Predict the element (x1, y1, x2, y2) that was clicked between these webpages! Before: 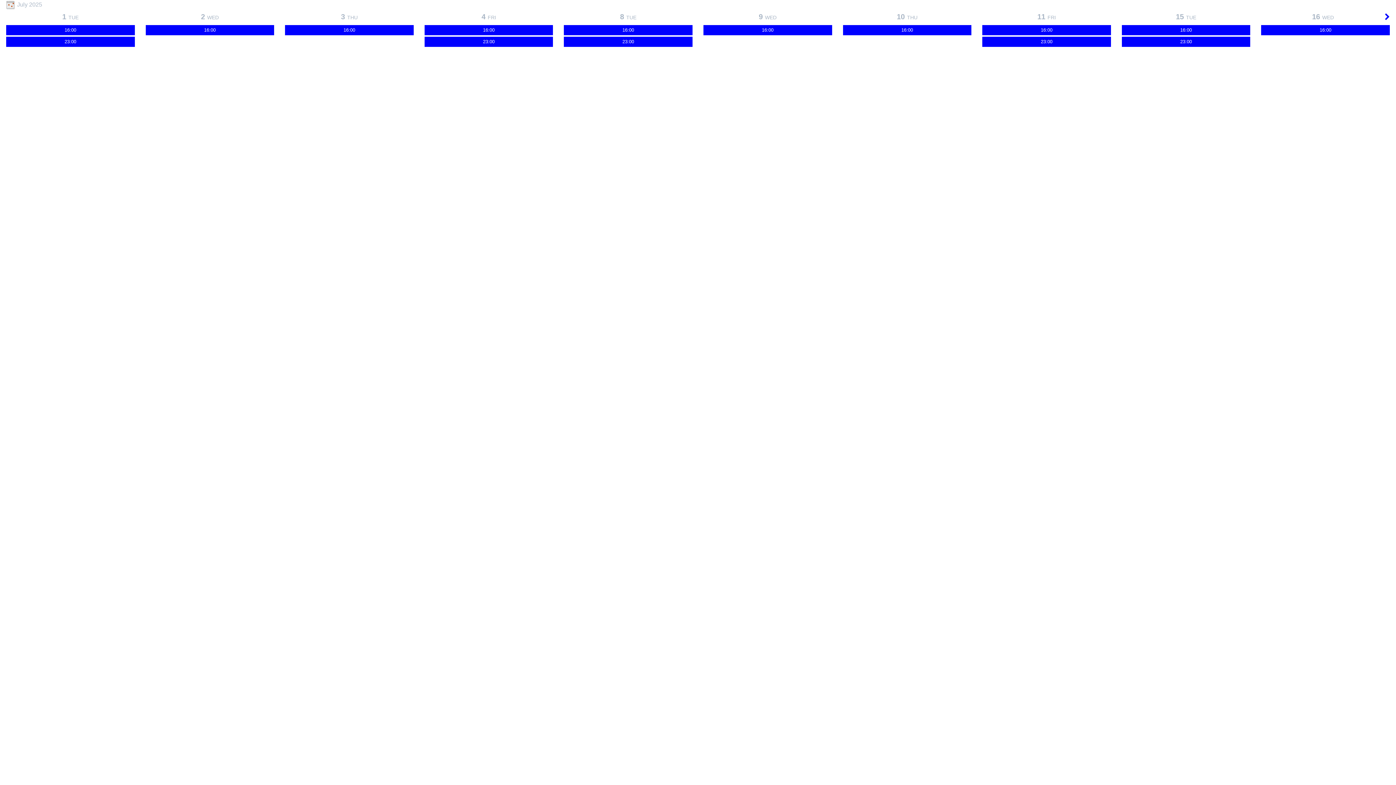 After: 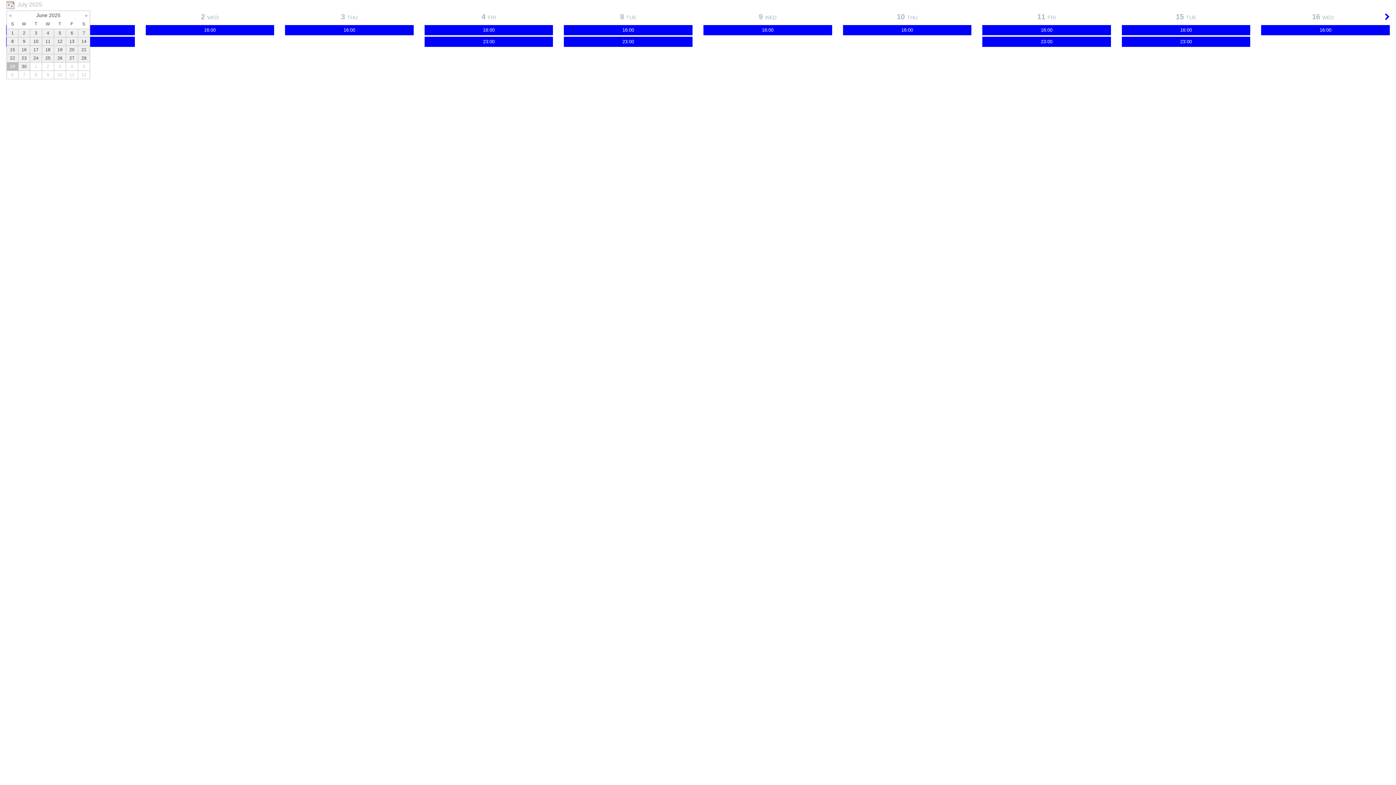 Action: bbox: (6, 1, 14, 7)